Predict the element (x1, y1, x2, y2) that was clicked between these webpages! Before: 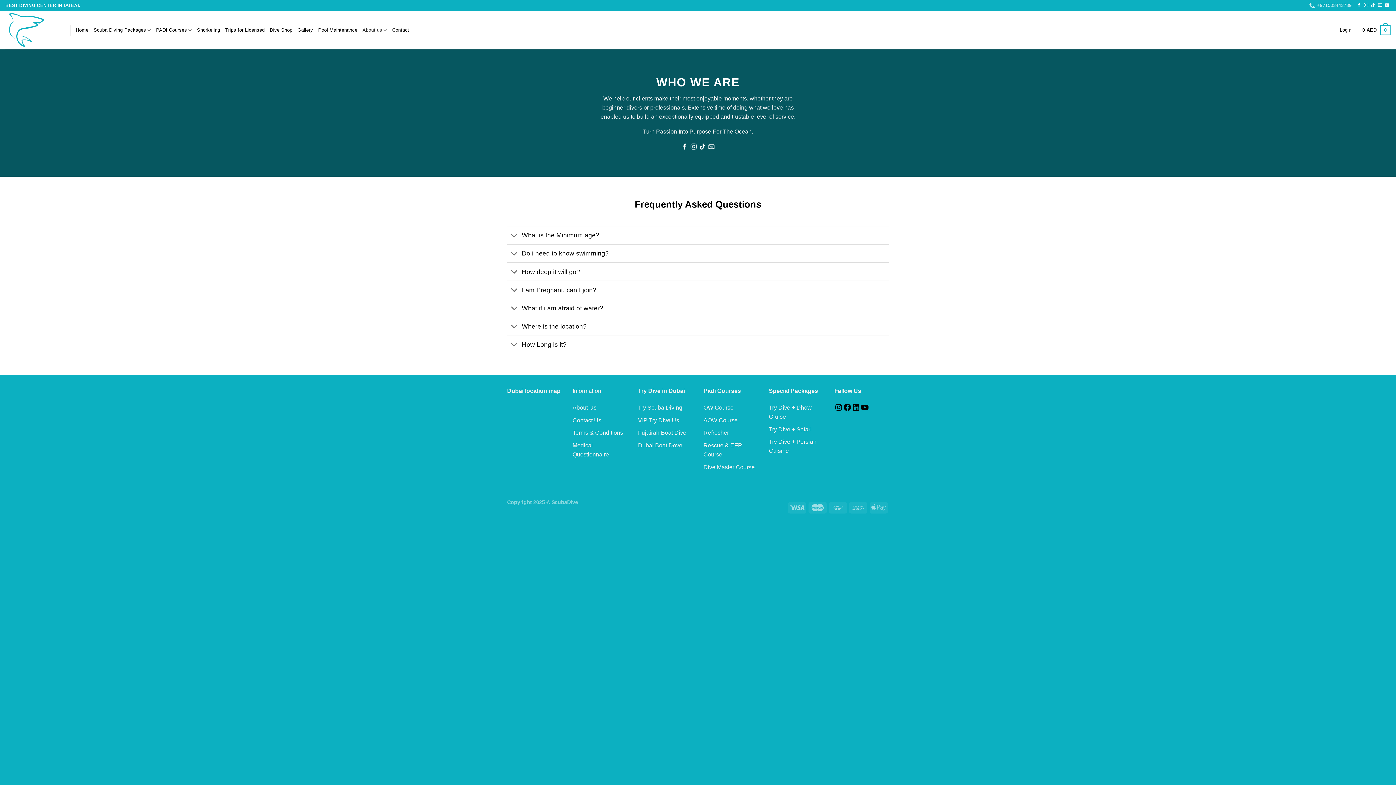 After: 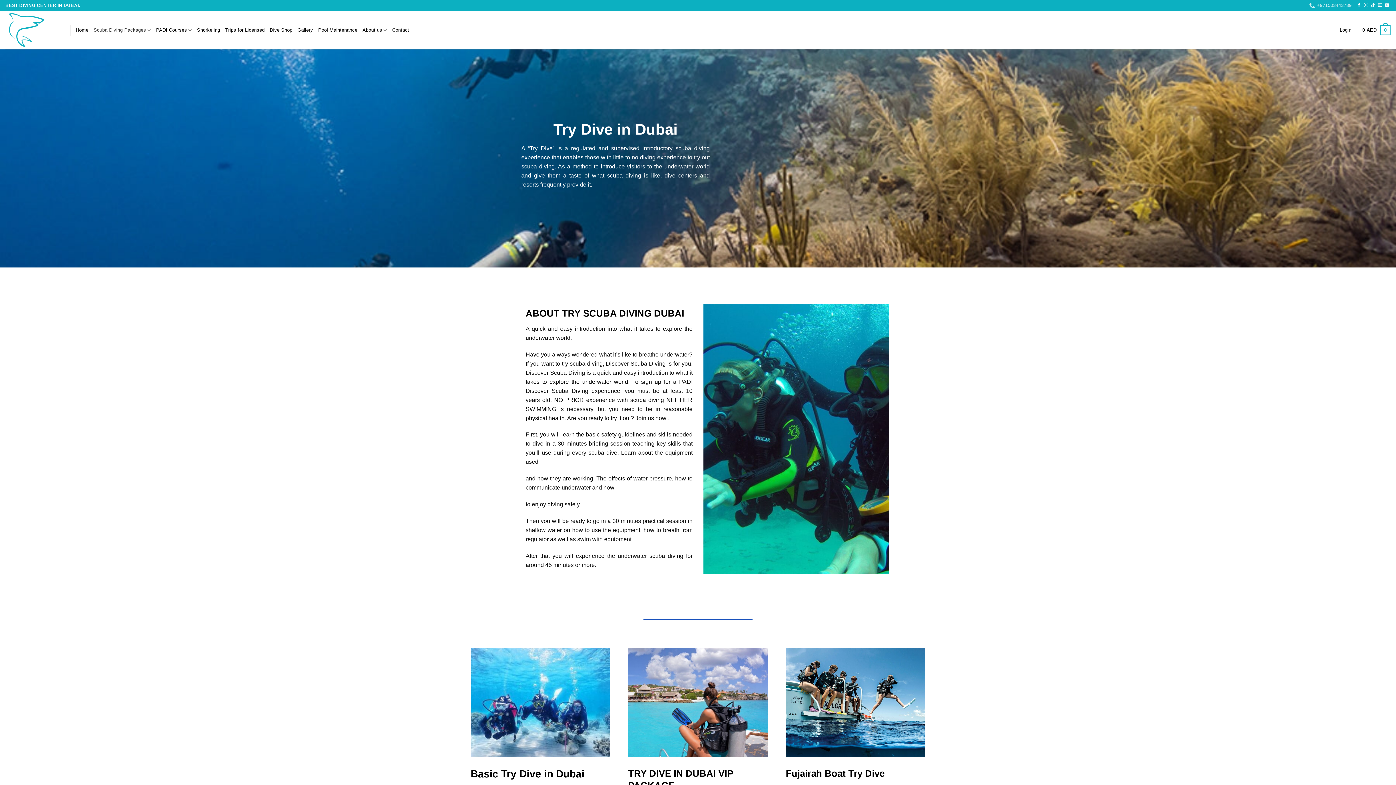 Action: bbox: (93, 22, 151, 37) label: Scuba Diving Packages